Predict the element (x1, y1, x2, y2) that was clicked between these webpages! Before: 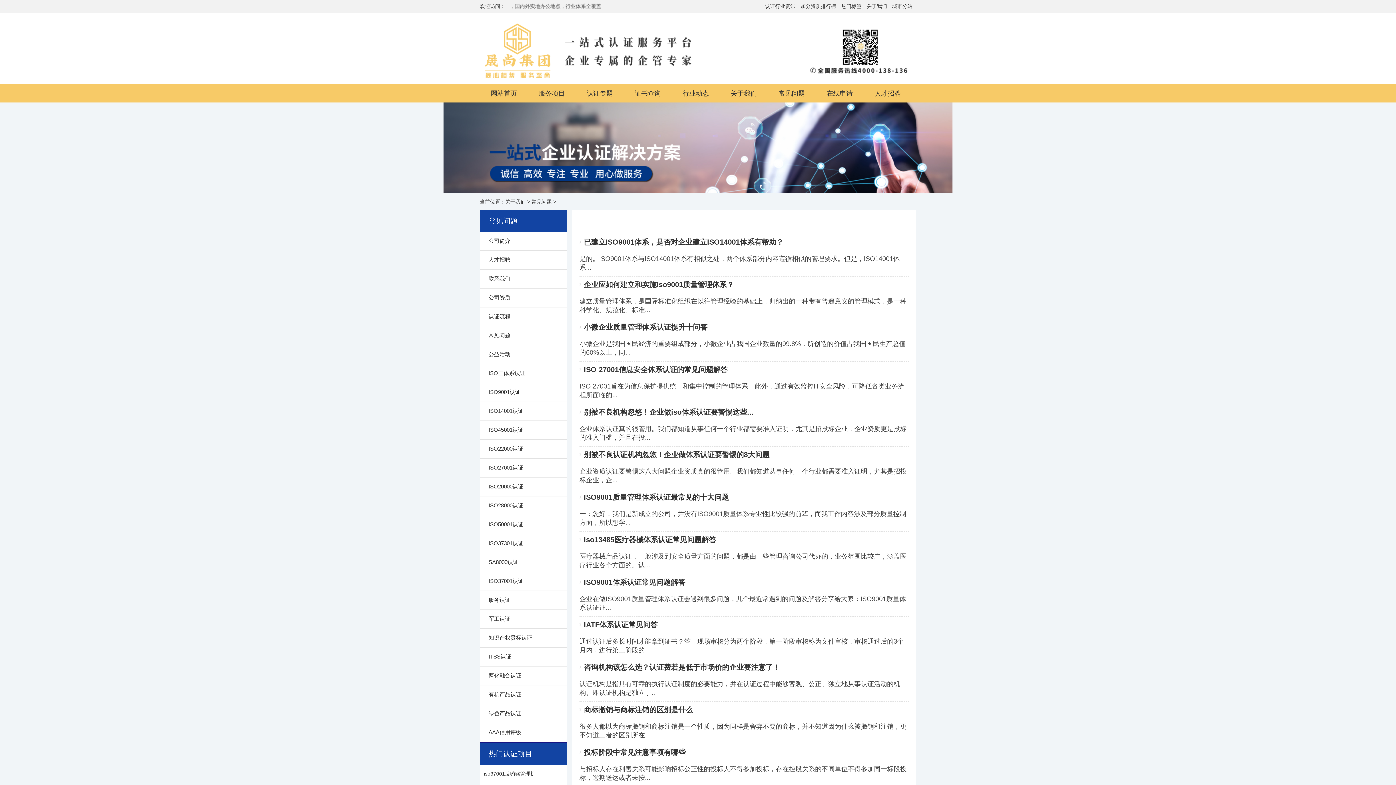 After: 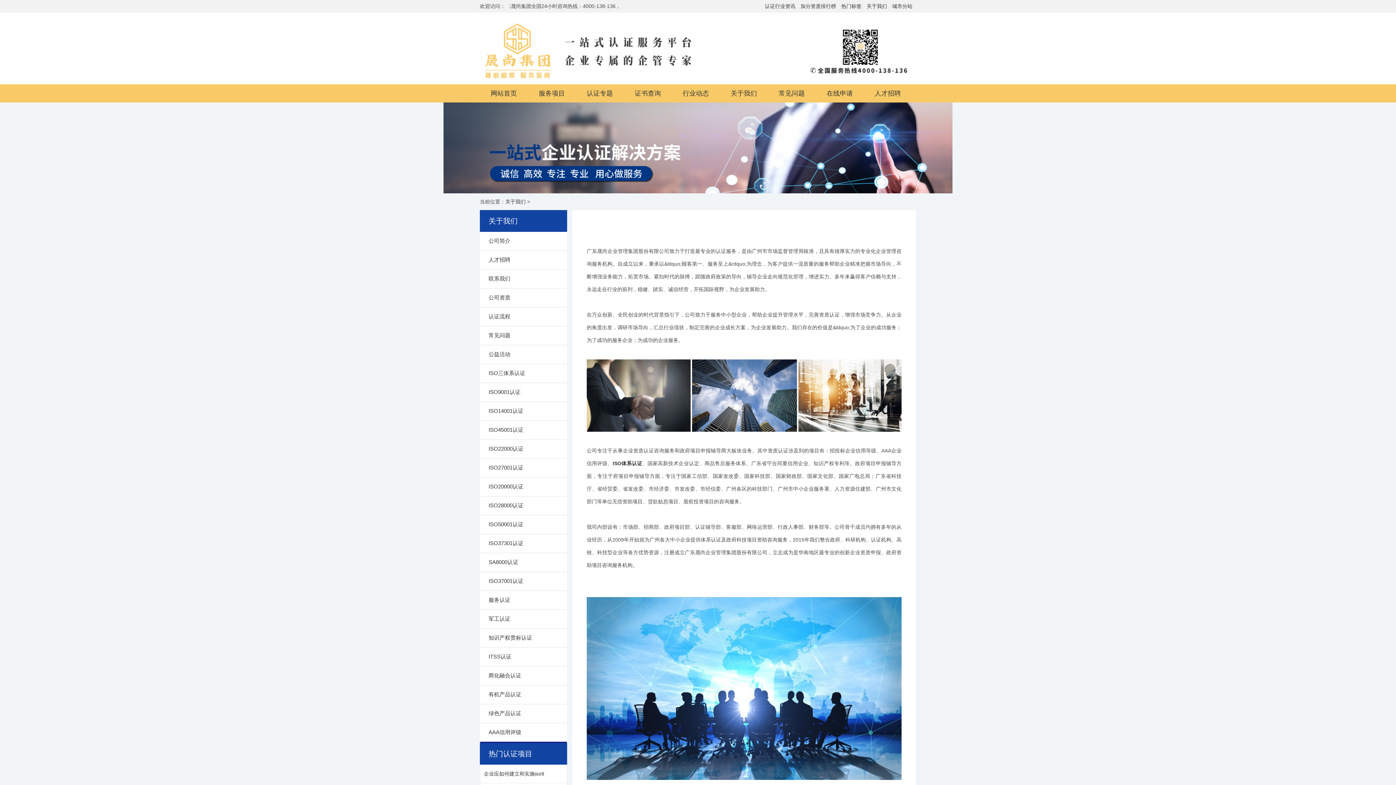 Action: label: 关于我们 bbox: (505, 198, 525, 204)